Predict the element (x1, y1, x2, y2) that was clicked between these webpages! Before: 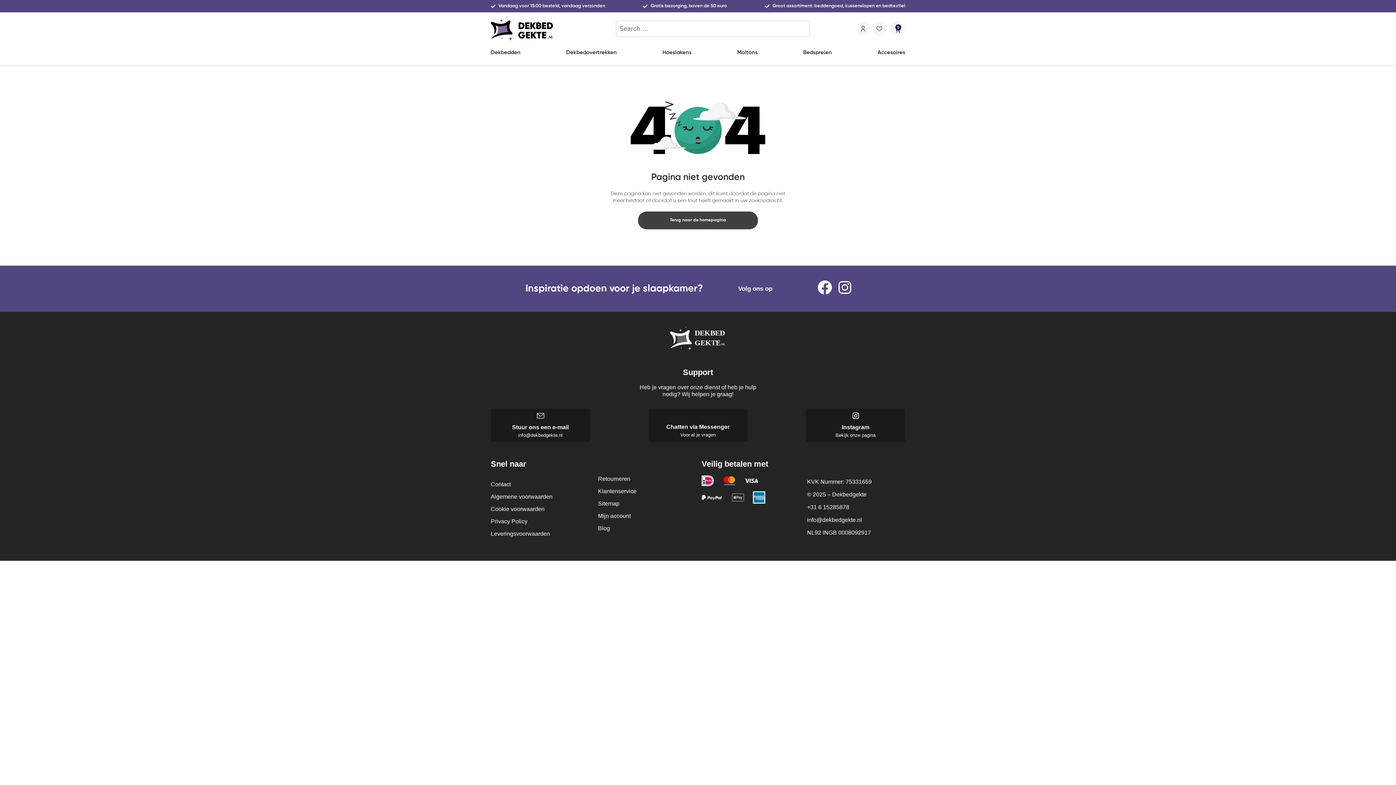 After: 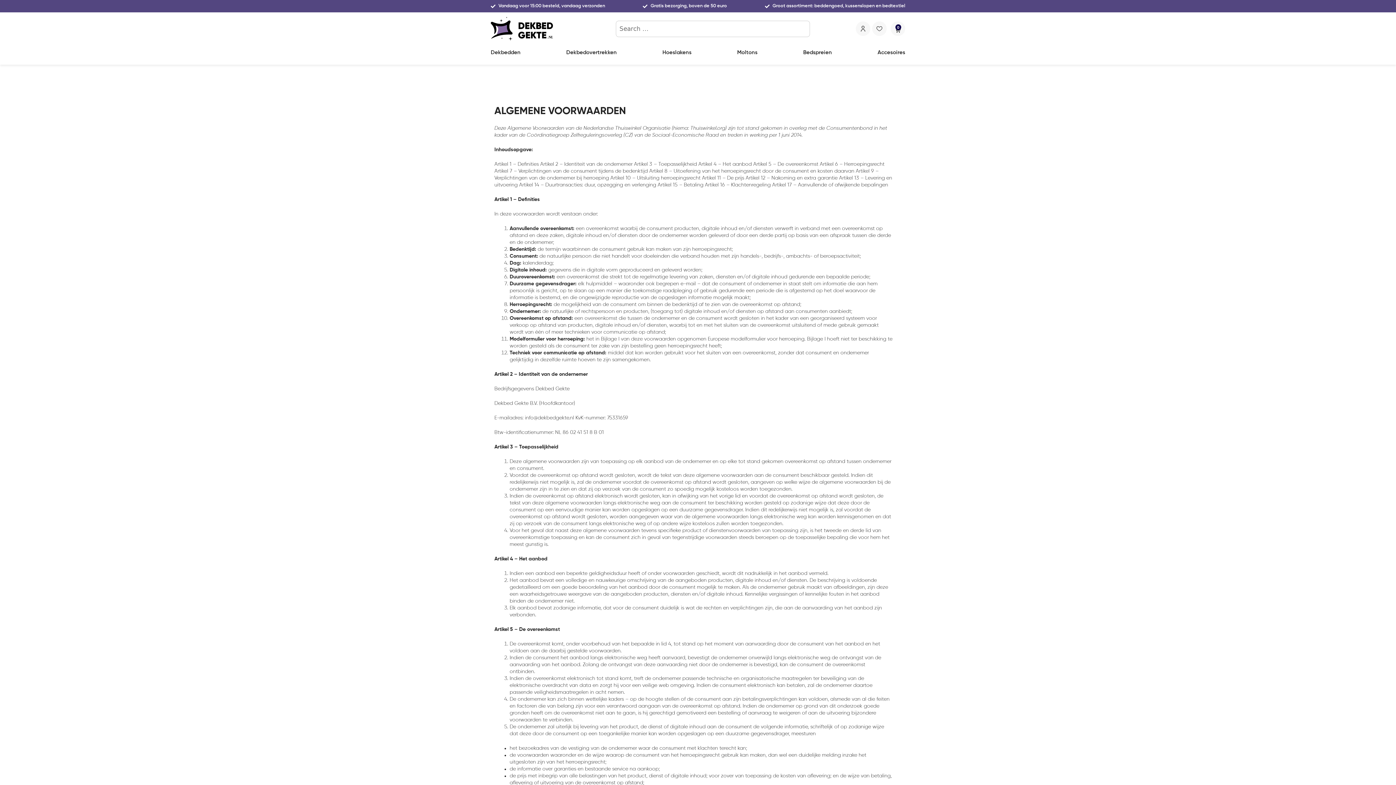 Action: label: Algemene voorwaarden bbox: (490, 493, 594, 500)